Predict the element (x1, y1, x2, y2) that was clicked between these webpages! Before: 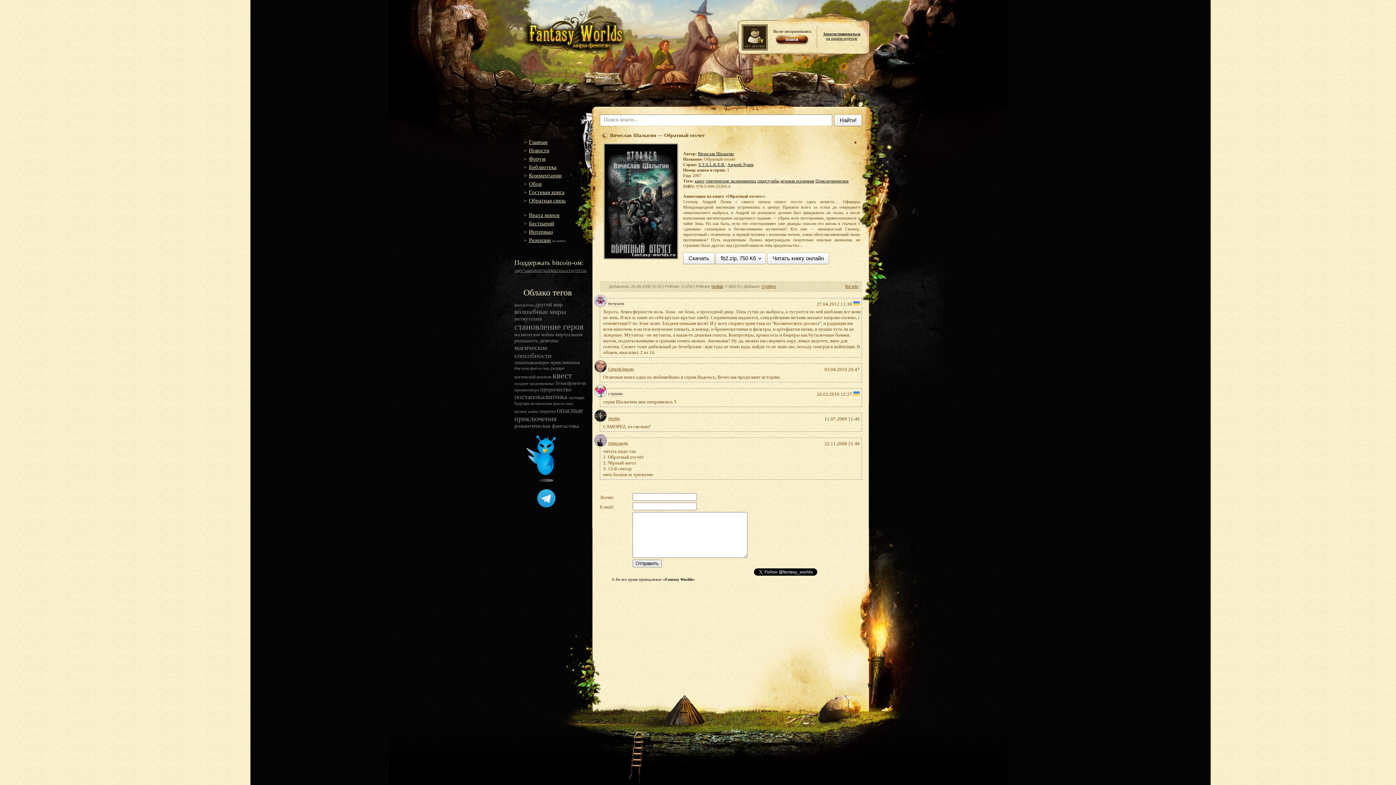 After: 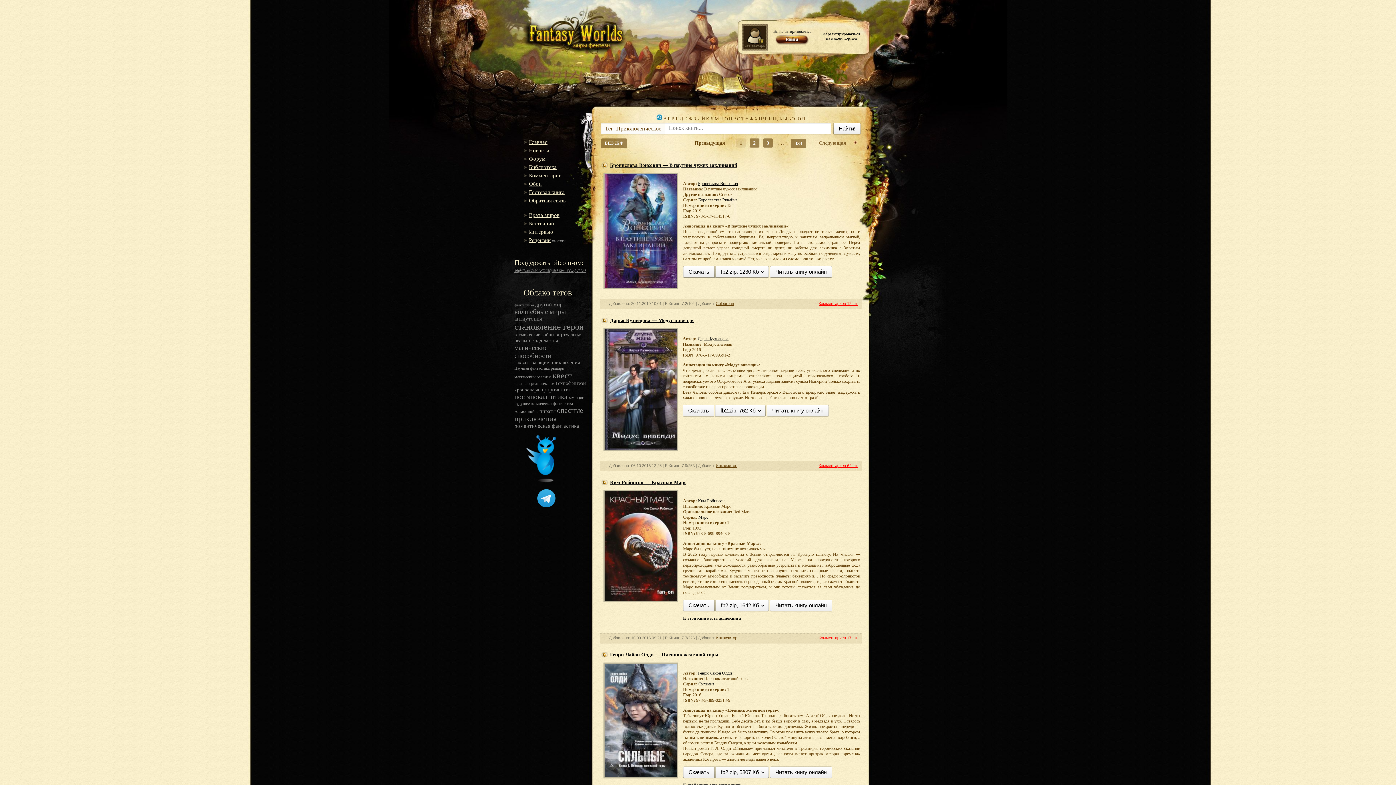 Action: bbox: (815, 178, 848, 183) label: Приключенческое